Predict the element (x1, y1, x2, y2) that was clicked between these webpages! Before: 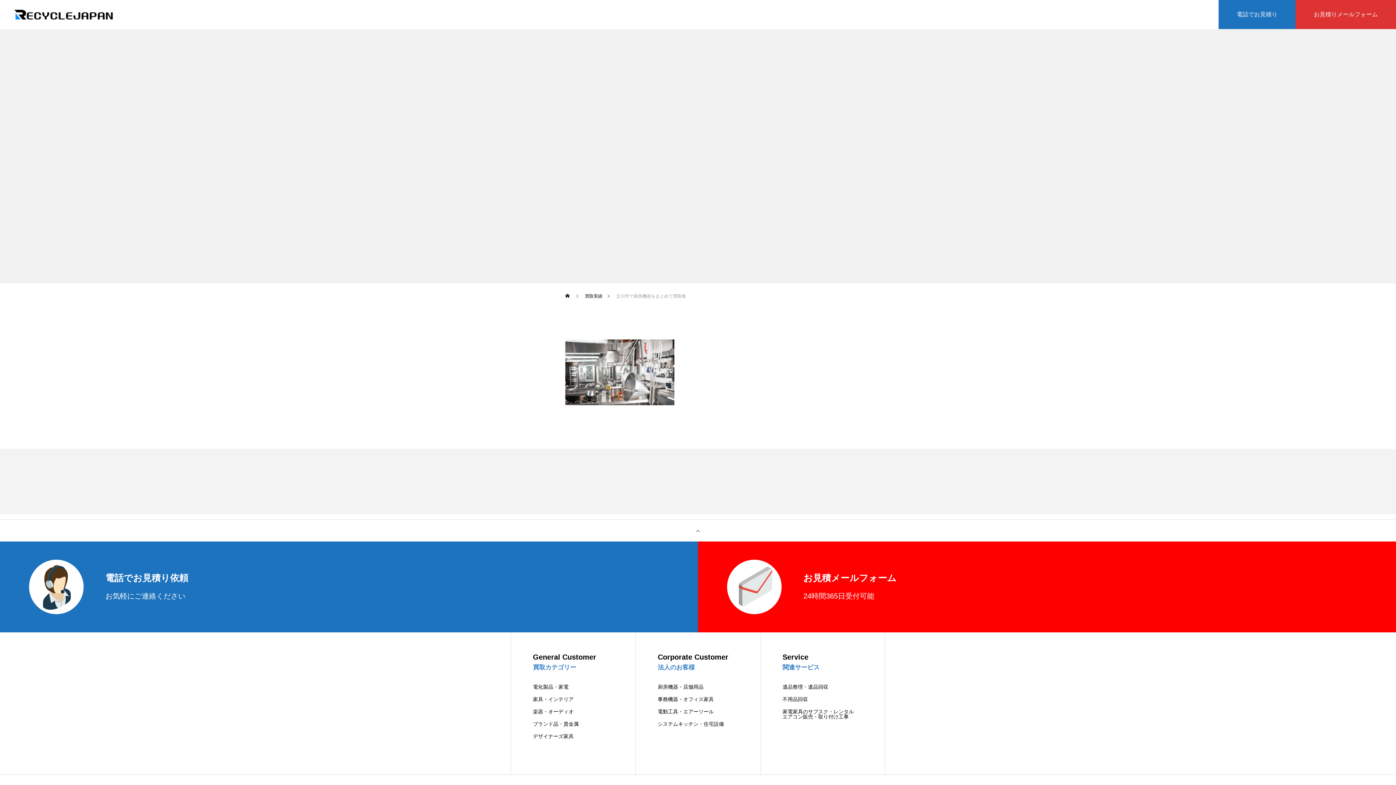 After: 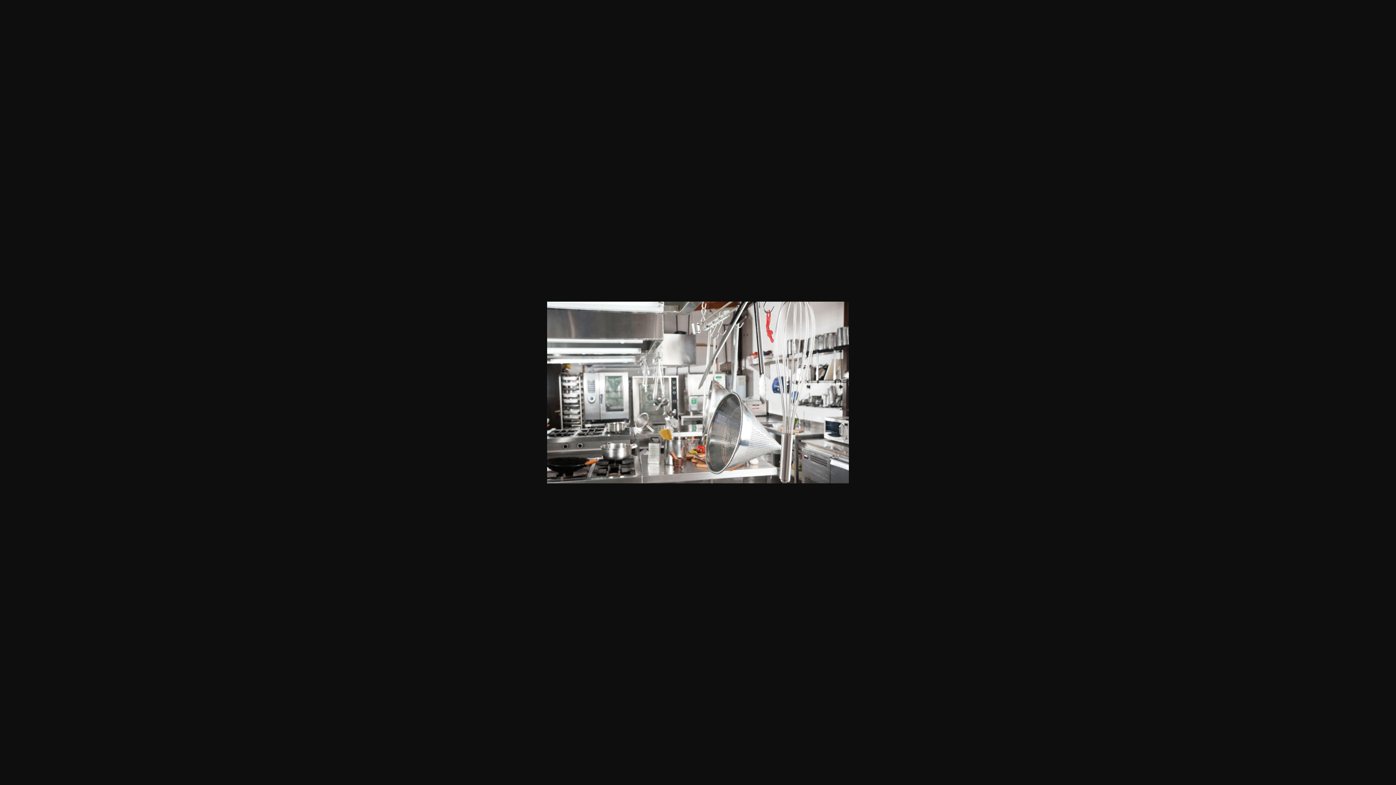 Action: bbox: (565, 368, 674, 375)